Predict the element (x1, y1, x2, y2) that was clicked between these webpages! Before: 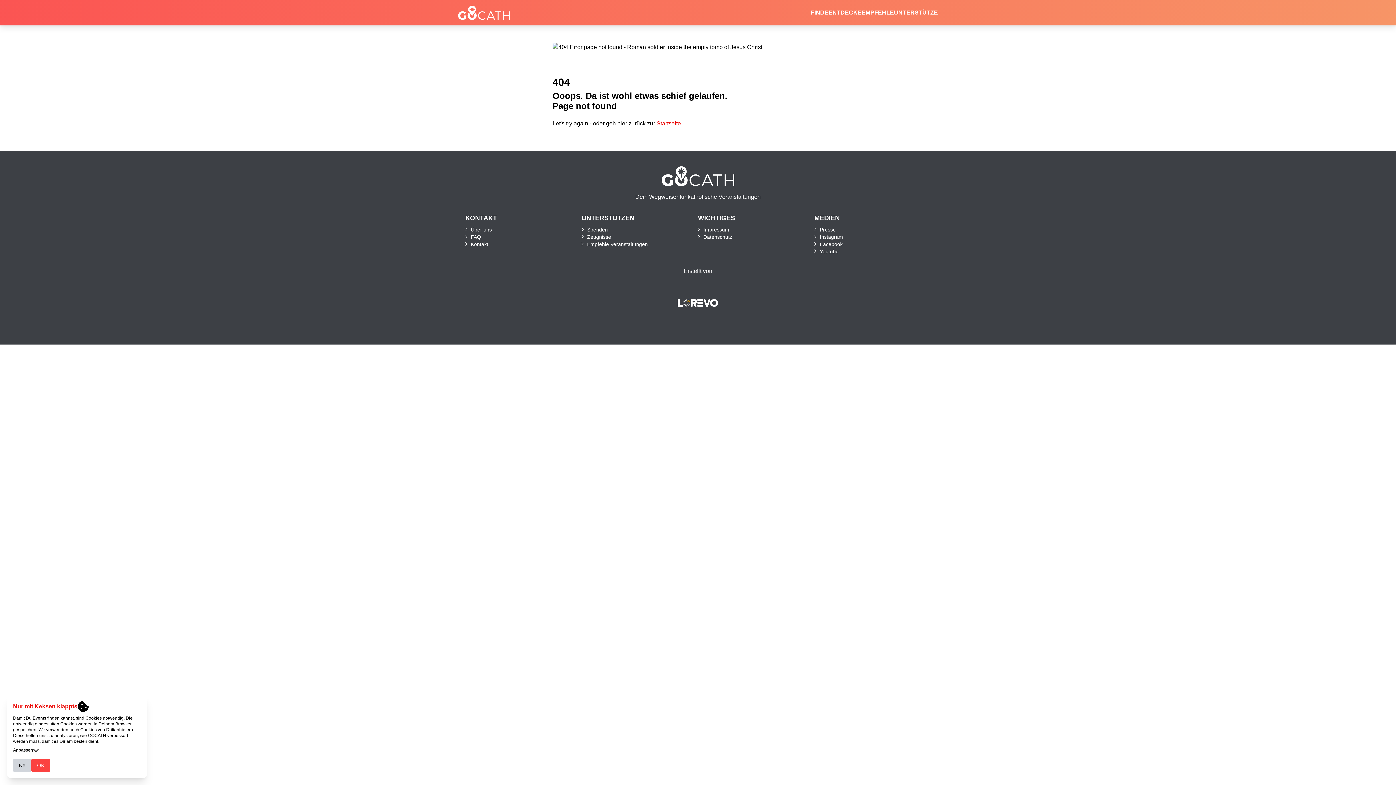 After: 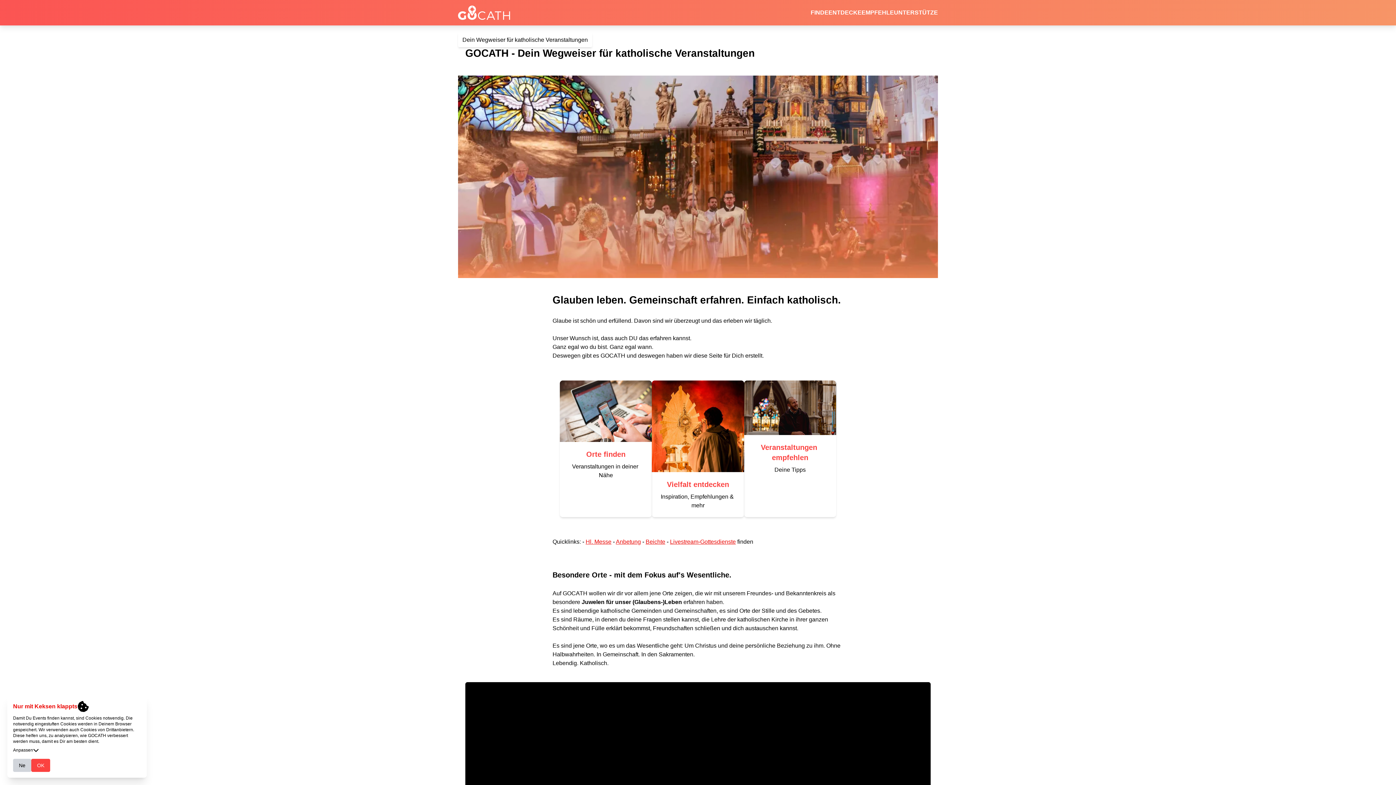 Action: bbox: (458, 3, 510, 21)